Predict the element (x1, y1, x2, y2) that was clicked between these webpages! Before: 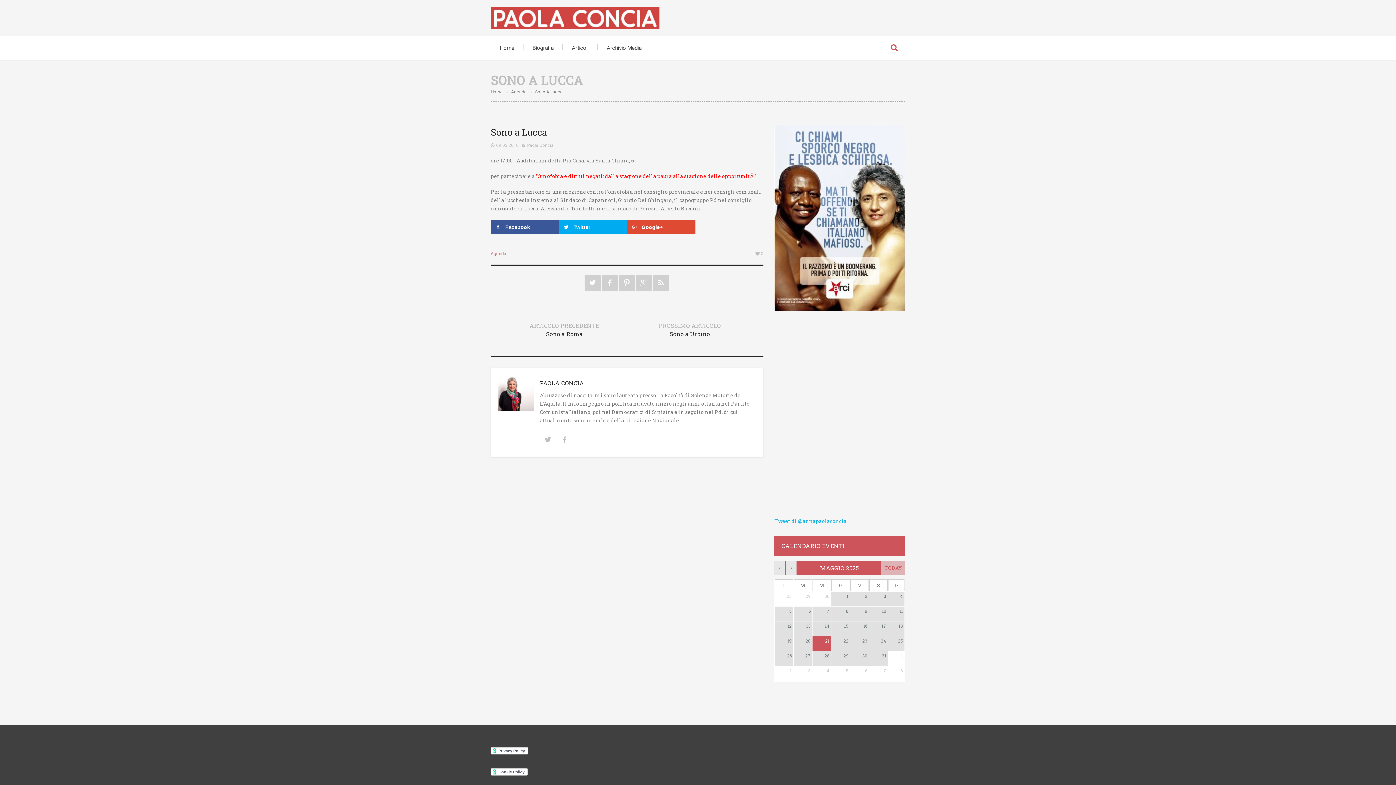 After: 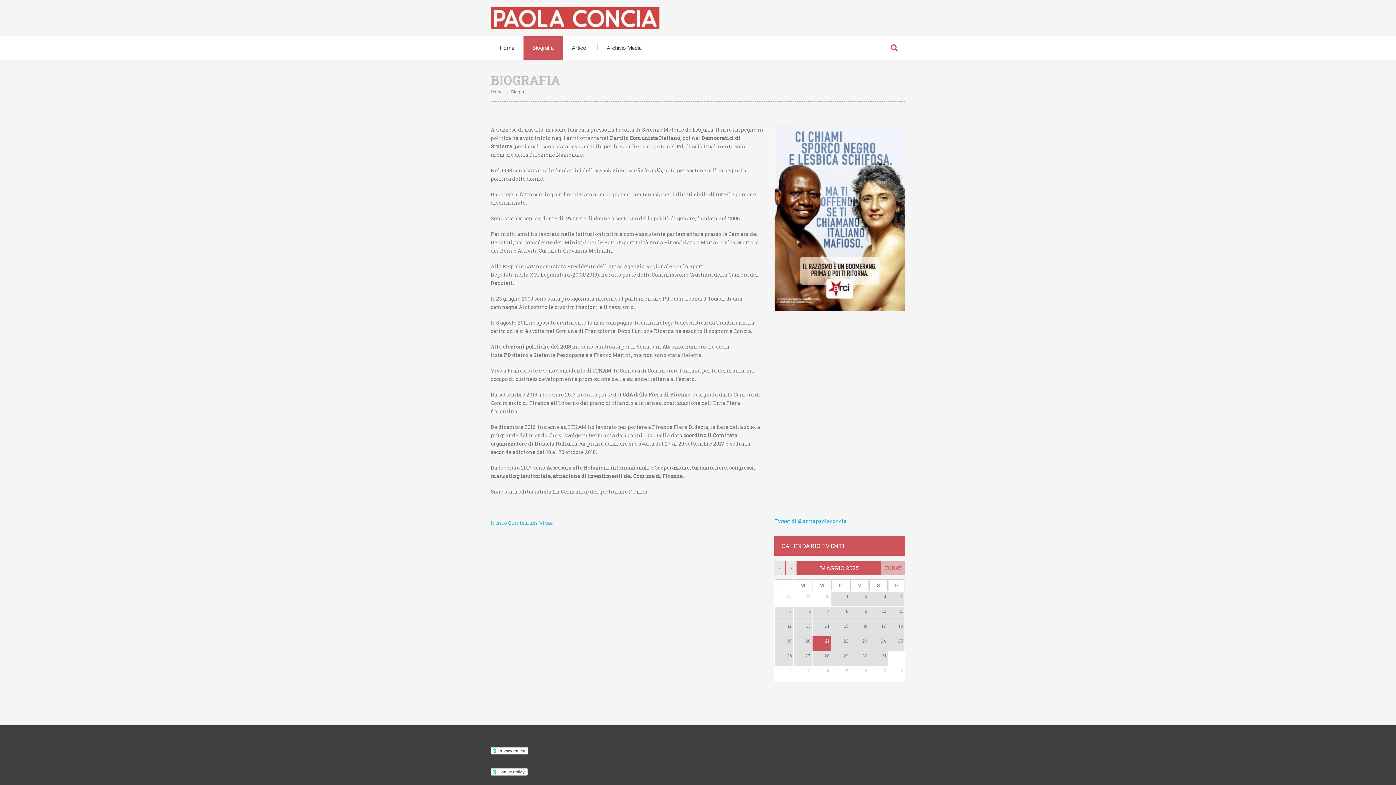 Action: label: Biografia bbox: (523, 36, 562, 59)